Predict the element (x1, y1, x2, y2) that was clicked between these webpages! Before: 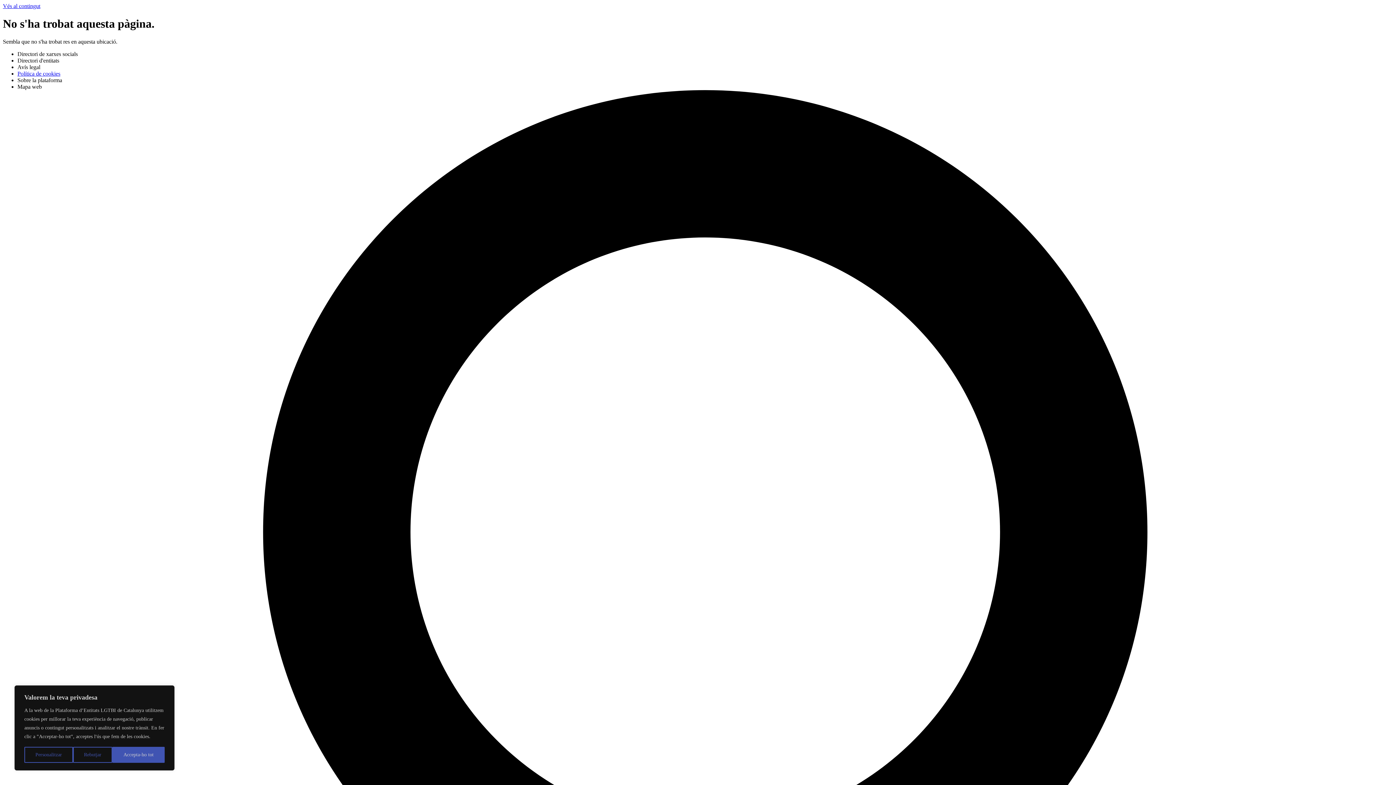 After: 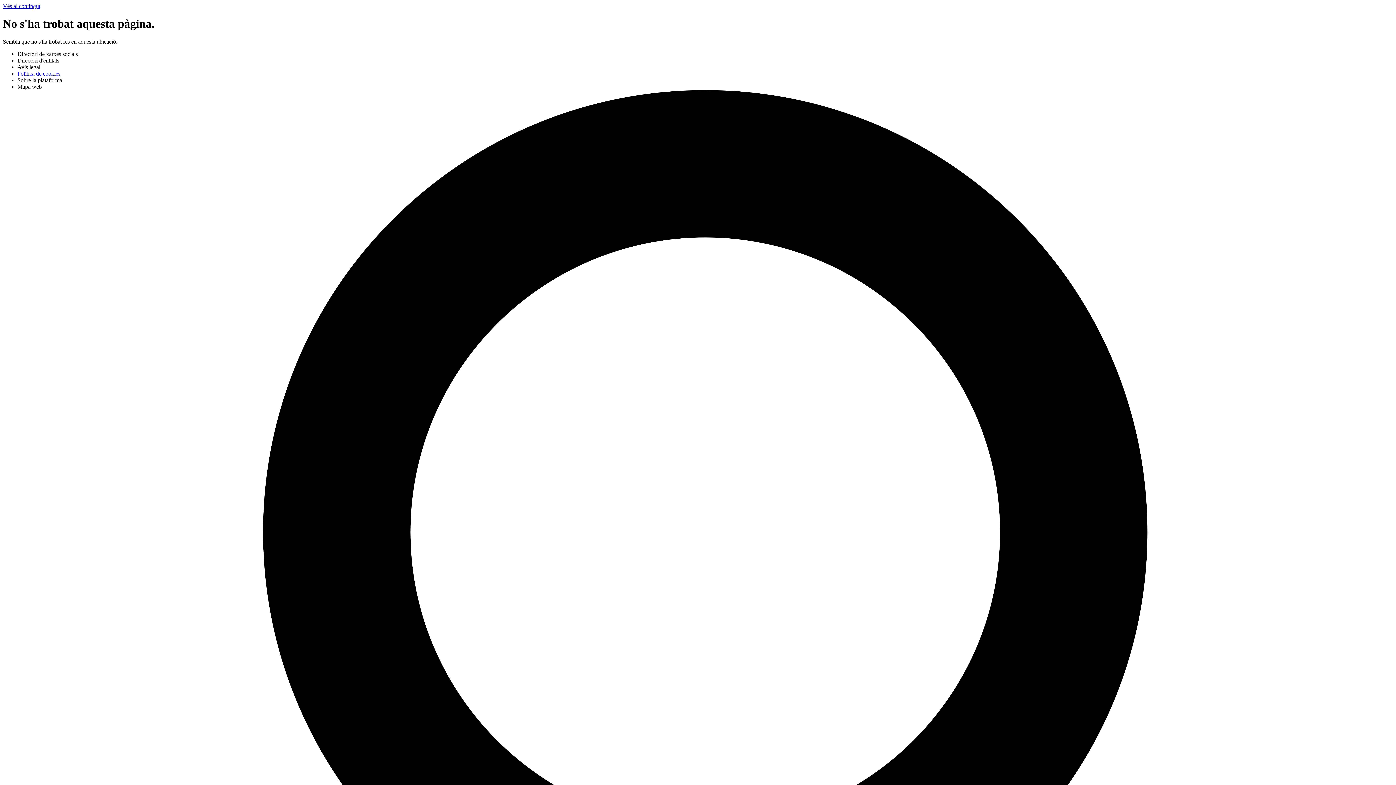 Action: label: Accepta-ho tot bbox: (112, 747, 164, 763)